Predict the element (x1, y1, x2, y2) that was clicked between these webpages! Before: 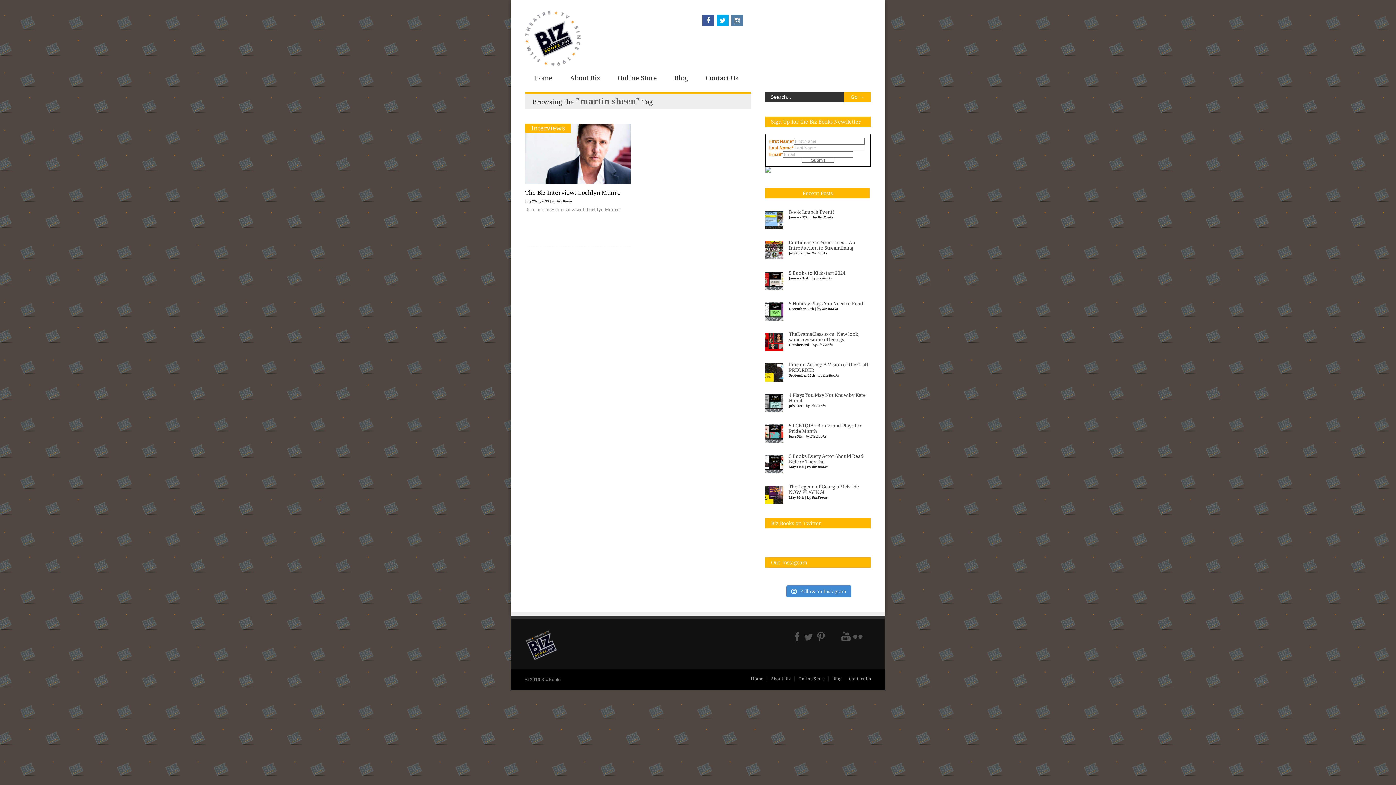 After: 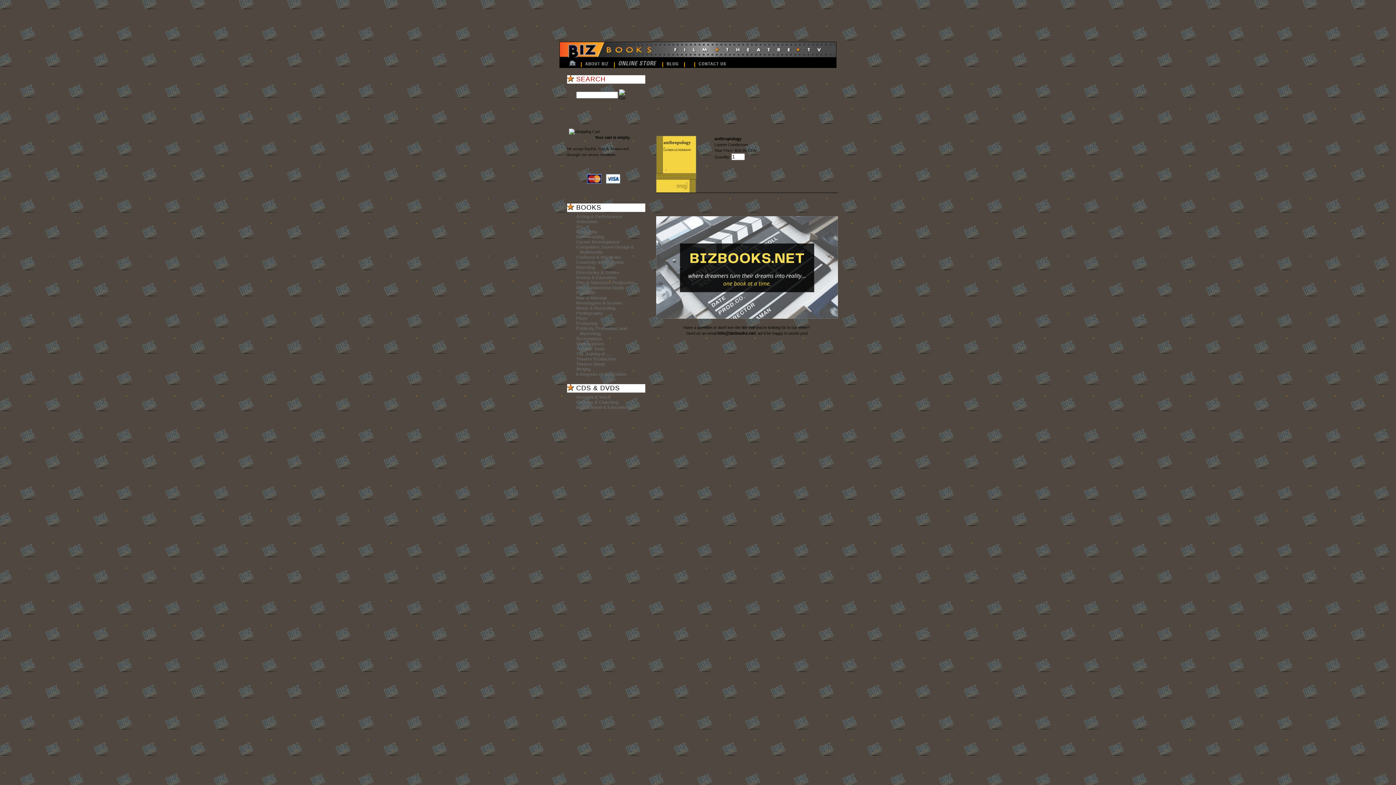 Action: bbox: (609, 72, 665, 83) label: Online Store